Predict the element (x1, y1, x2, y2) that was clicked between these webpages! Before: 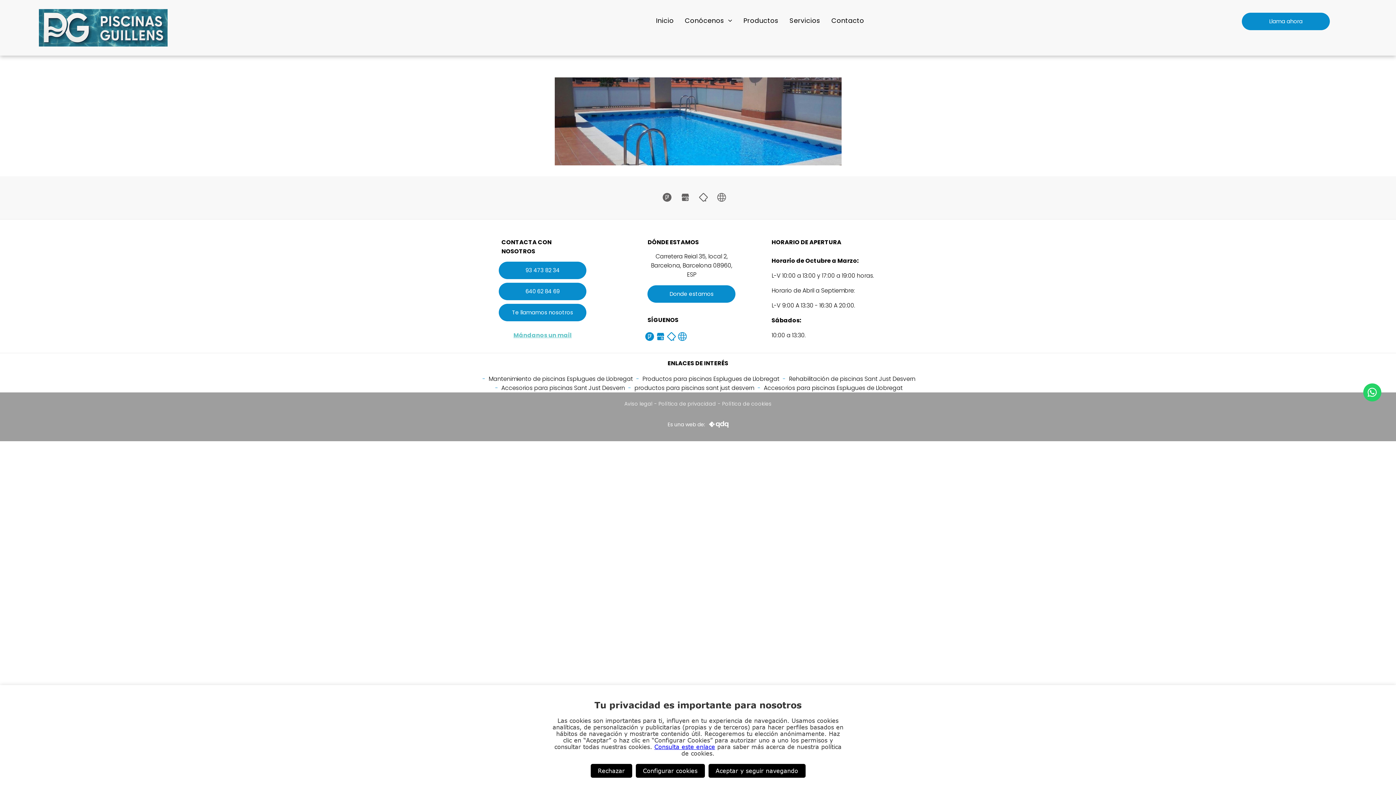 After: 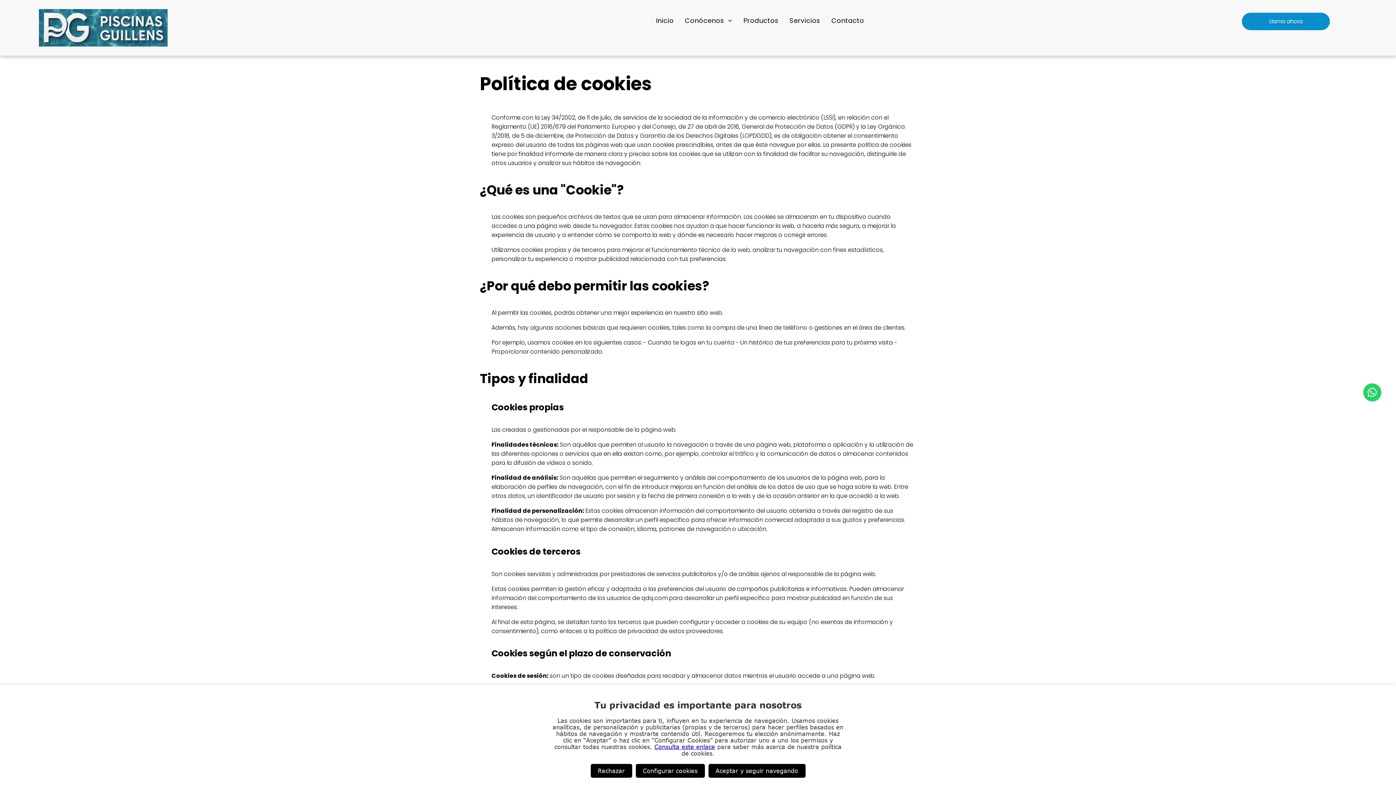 Action: bbox: (654, 744, 715, 750) label: Consulta este enlace